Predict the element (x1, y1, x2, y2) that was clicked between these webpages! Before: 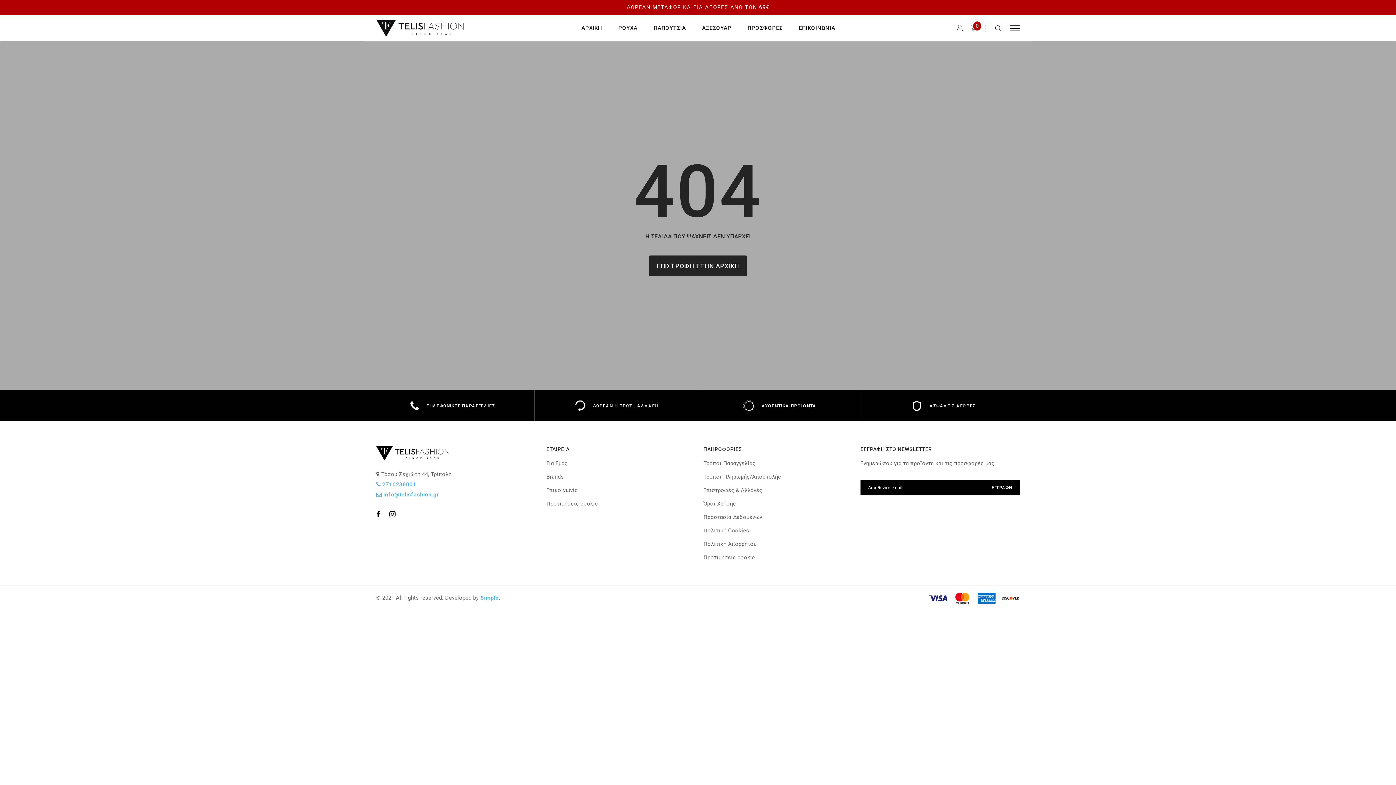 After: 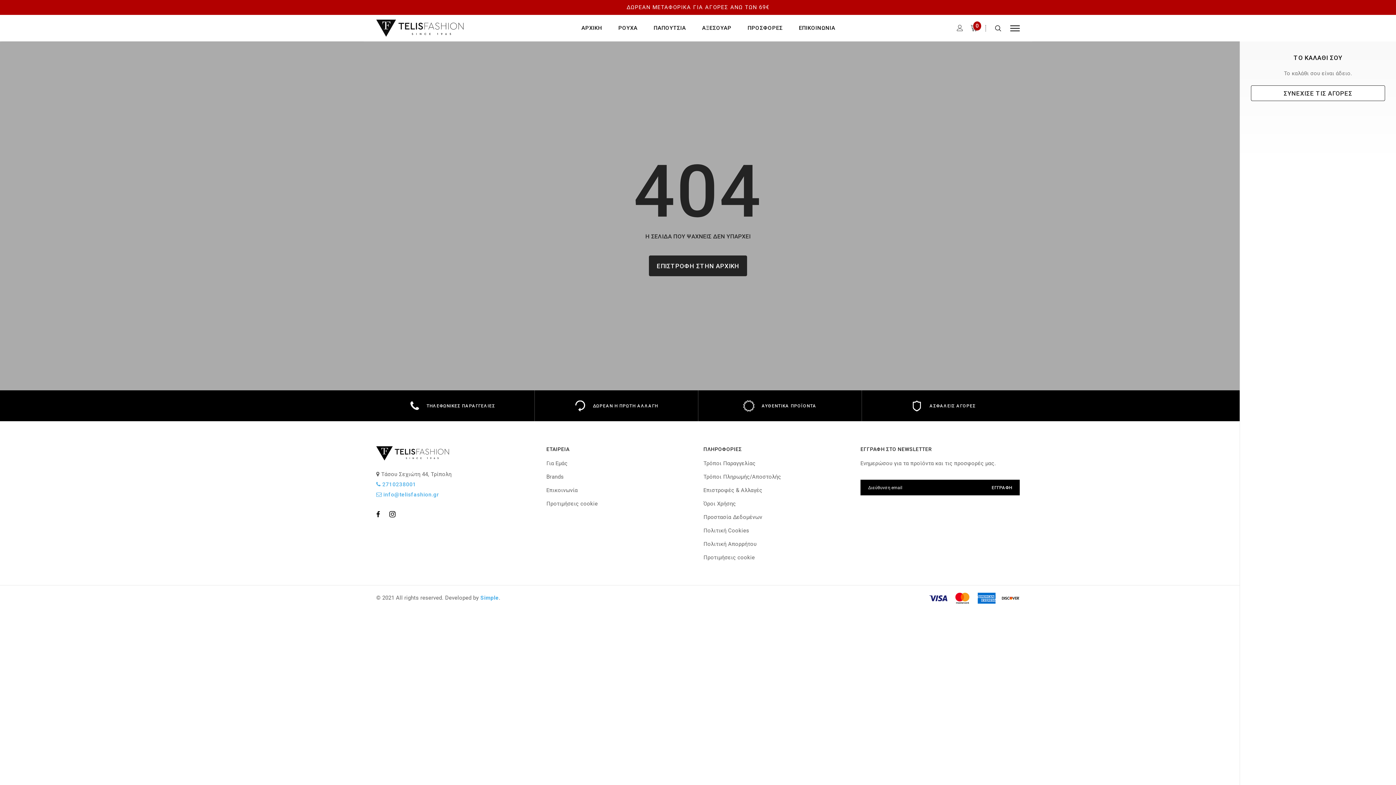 Action: label: 0 bbox: (966, 25, 981, 31)